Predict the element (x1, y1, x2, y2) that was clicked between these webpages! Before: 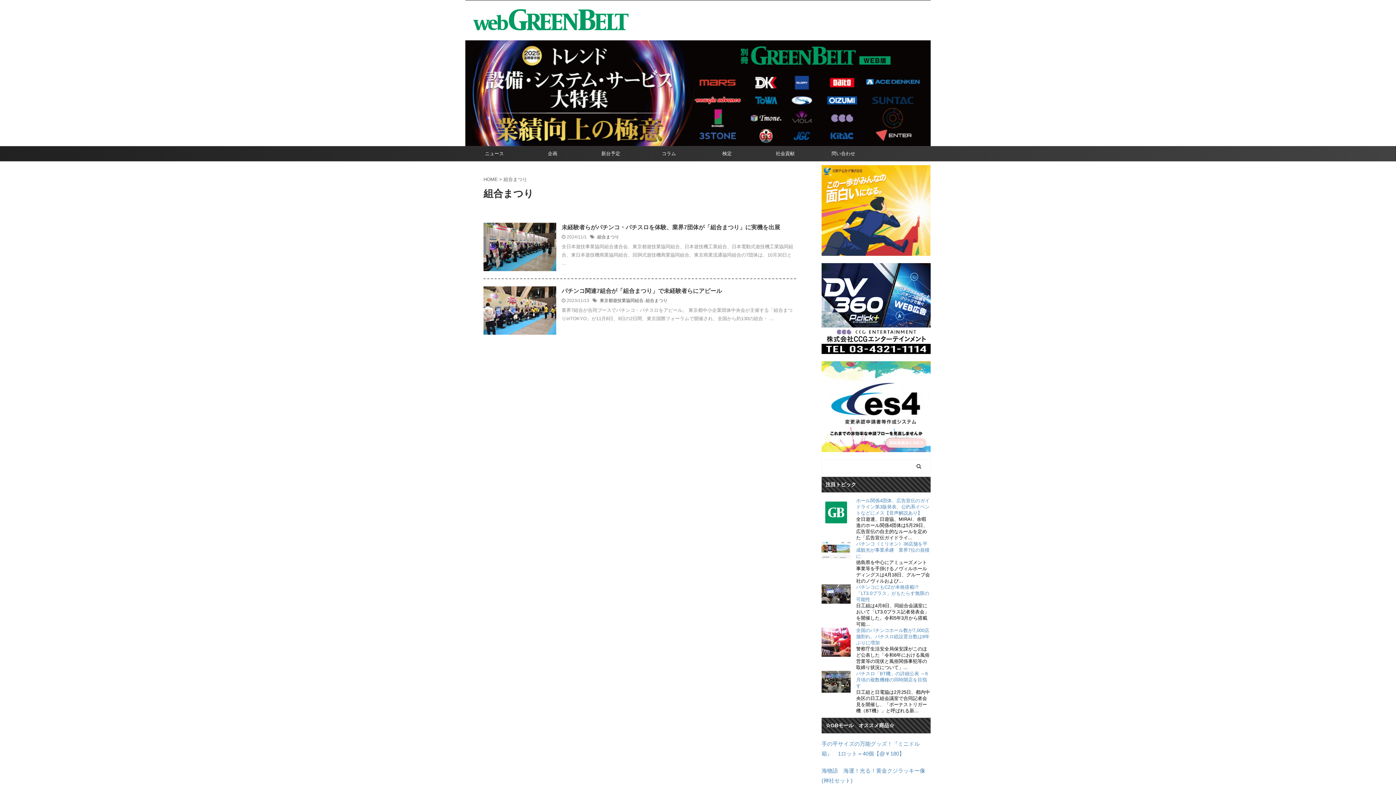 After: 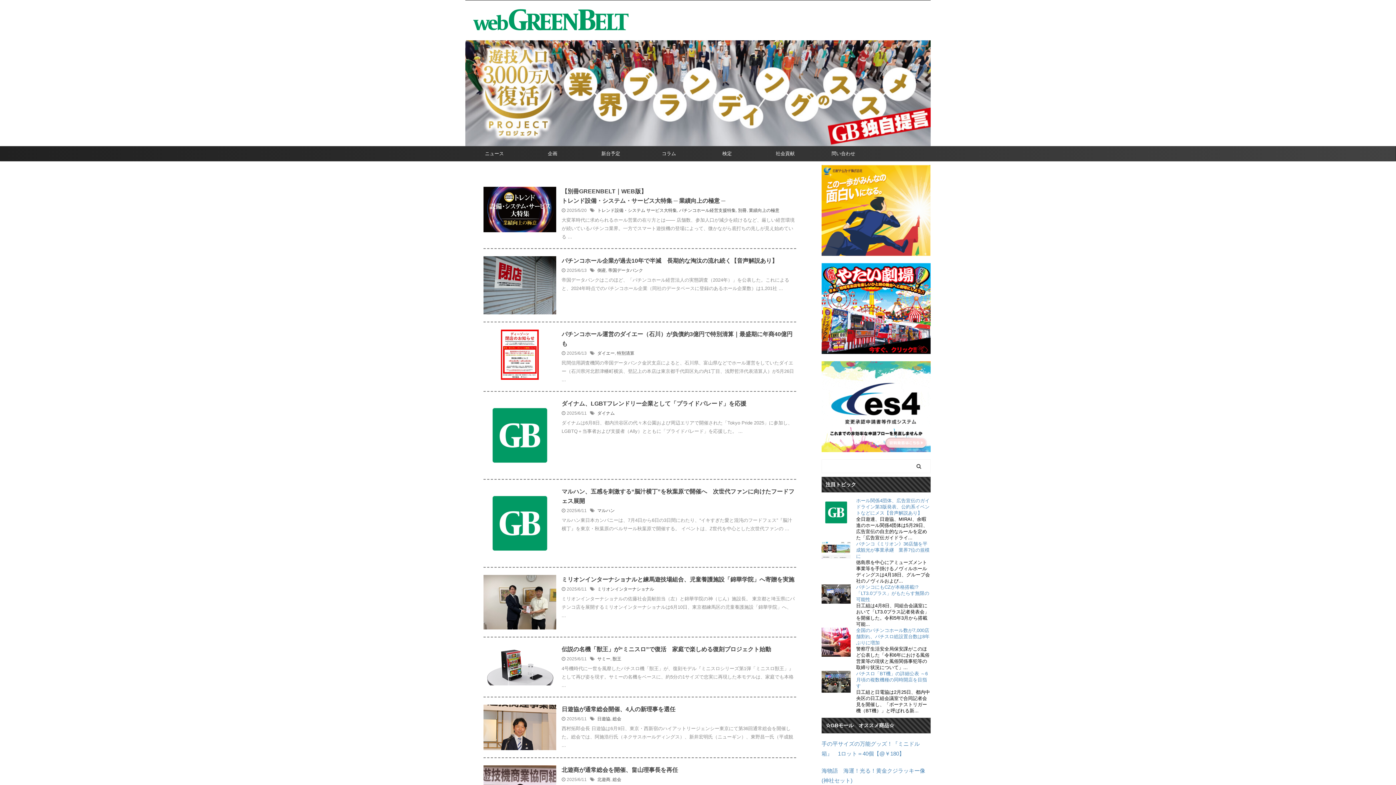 Action: bbox: (483, 176, 497, 182) label: HOME